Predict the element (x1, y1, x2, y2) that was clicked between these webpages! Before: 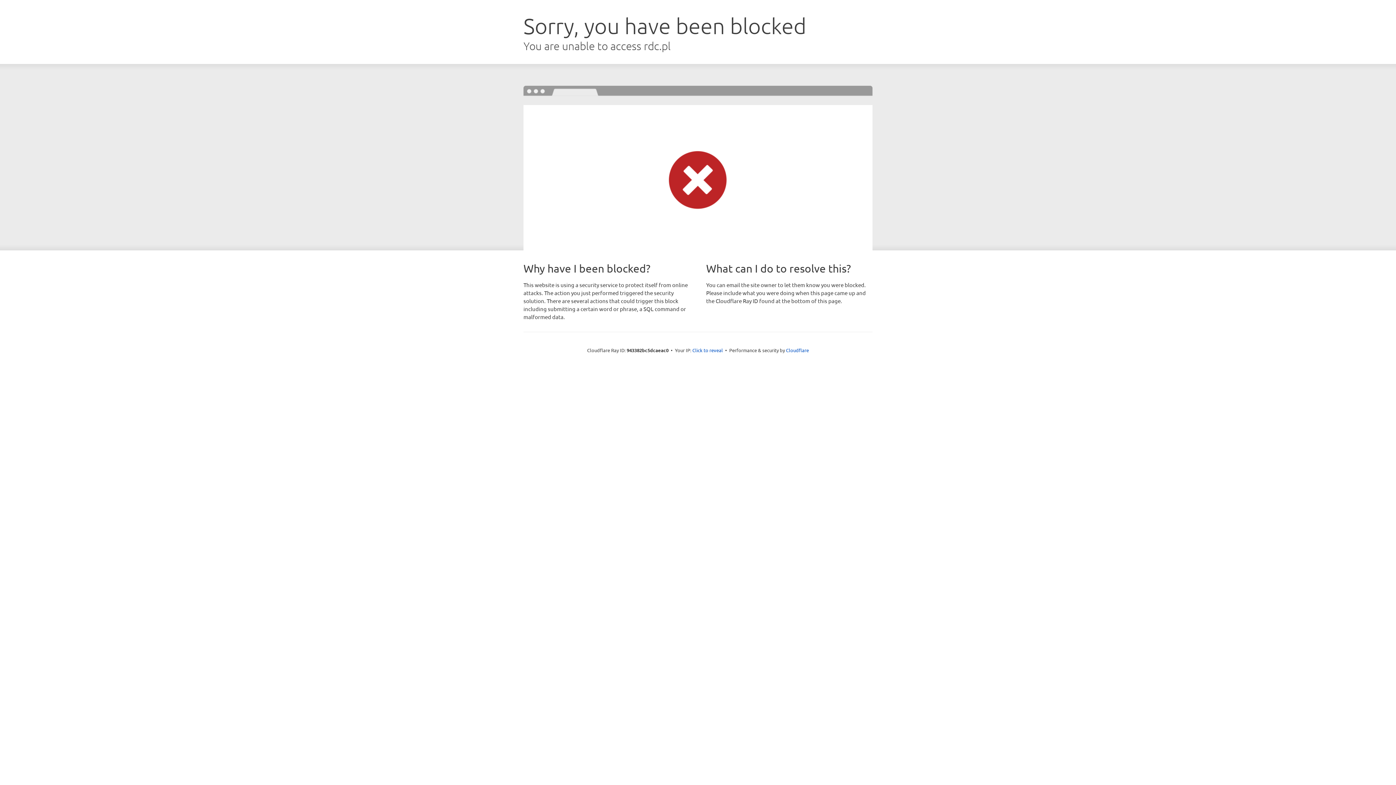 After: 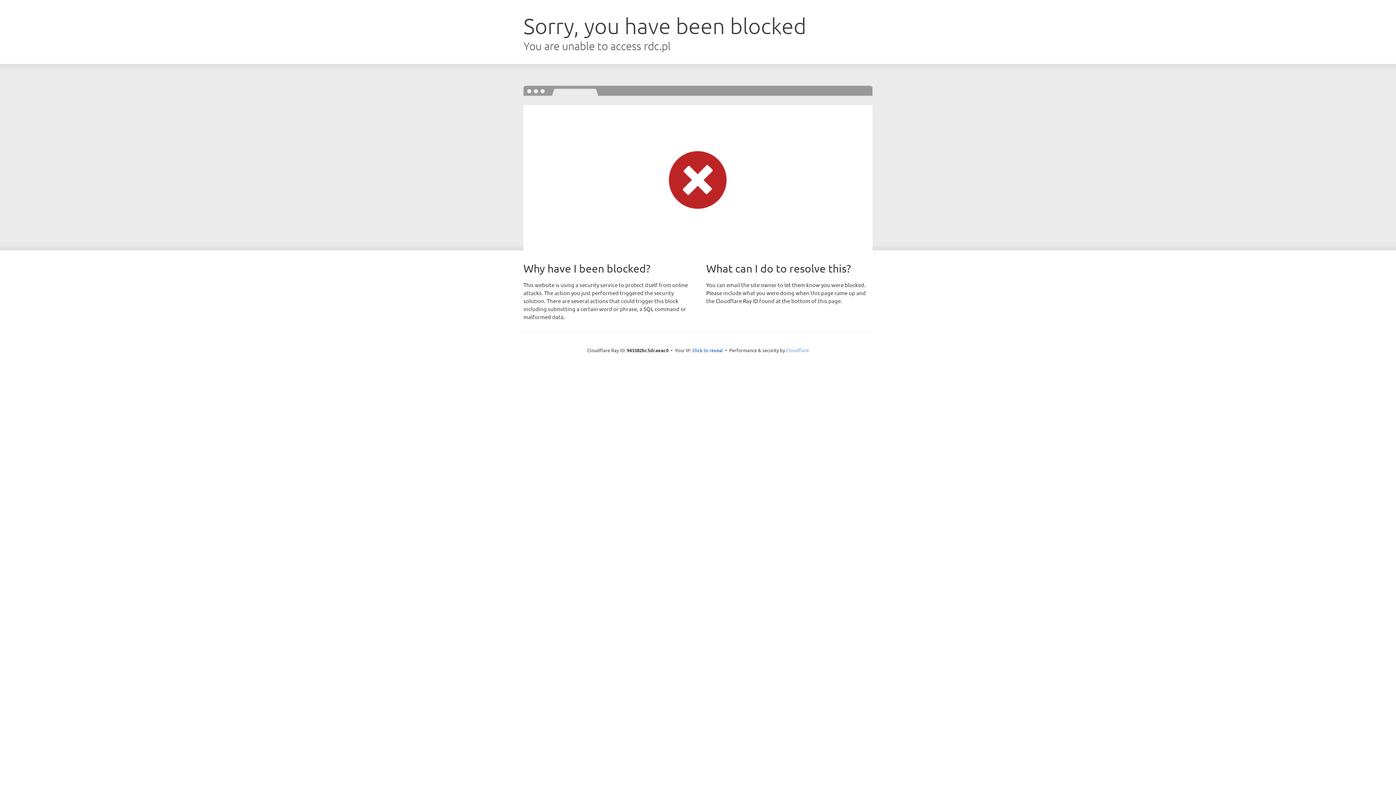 Action: label: Cloudflare bbox: (786, 347, 809, 353)